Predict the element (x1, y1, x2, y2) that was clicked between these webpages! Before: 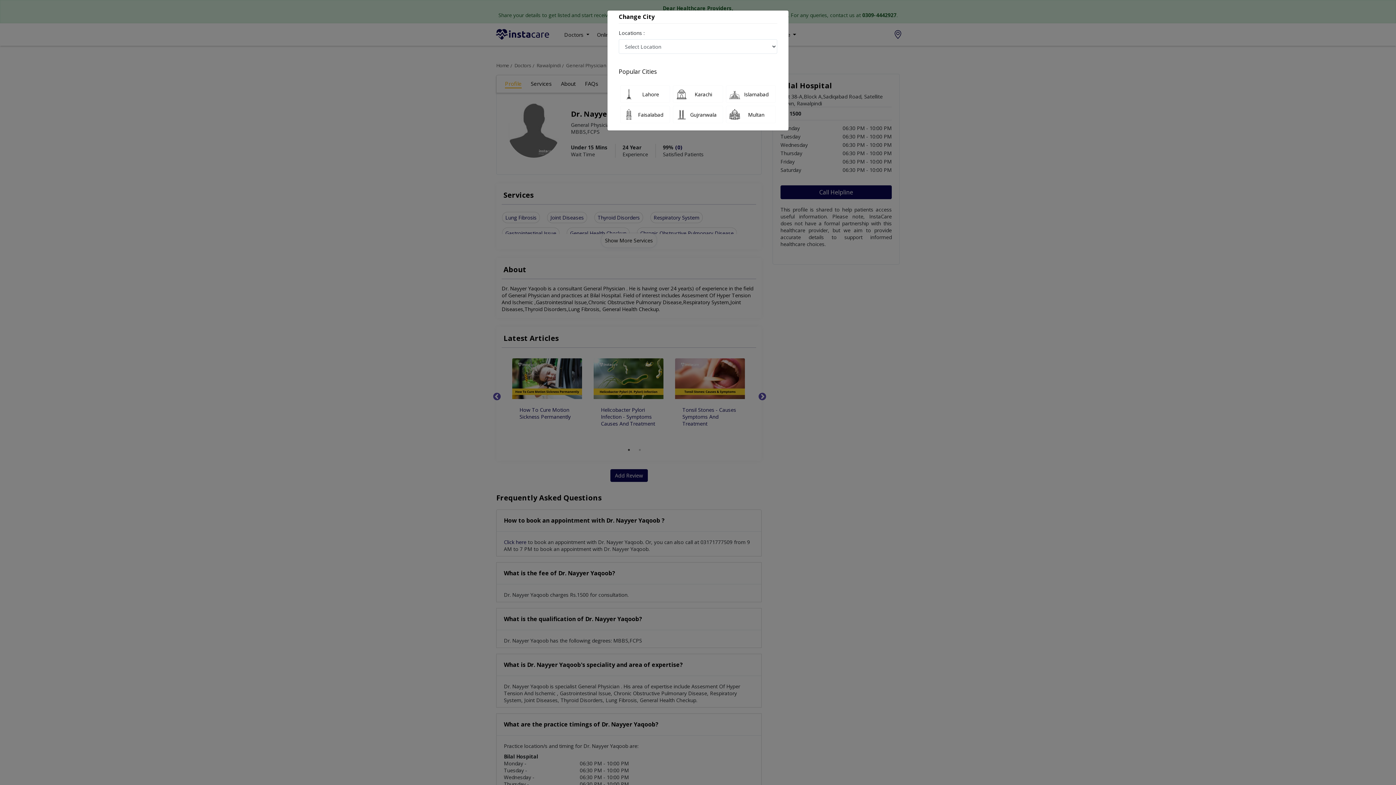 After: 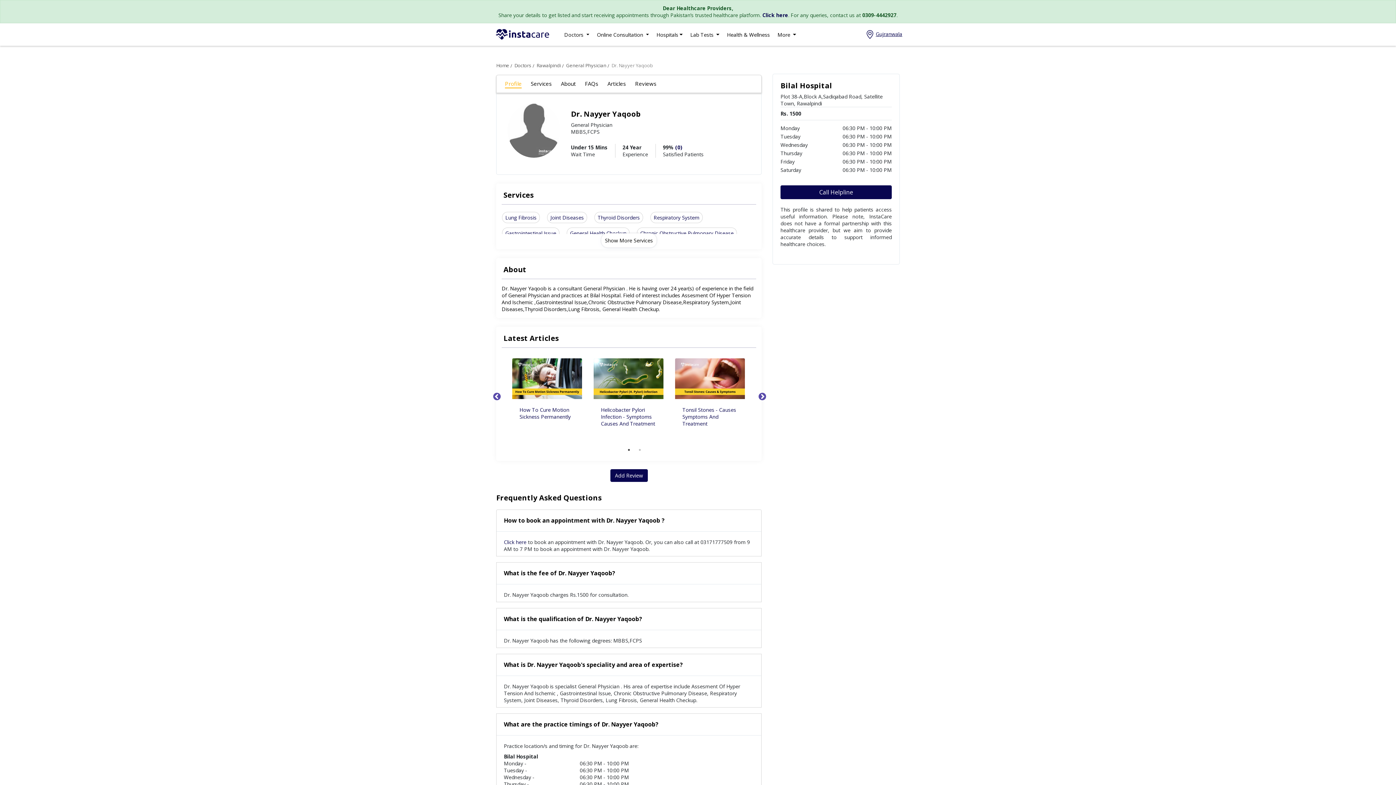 Action: bbox: (673, 105, 723, 123) label: Gujranwala